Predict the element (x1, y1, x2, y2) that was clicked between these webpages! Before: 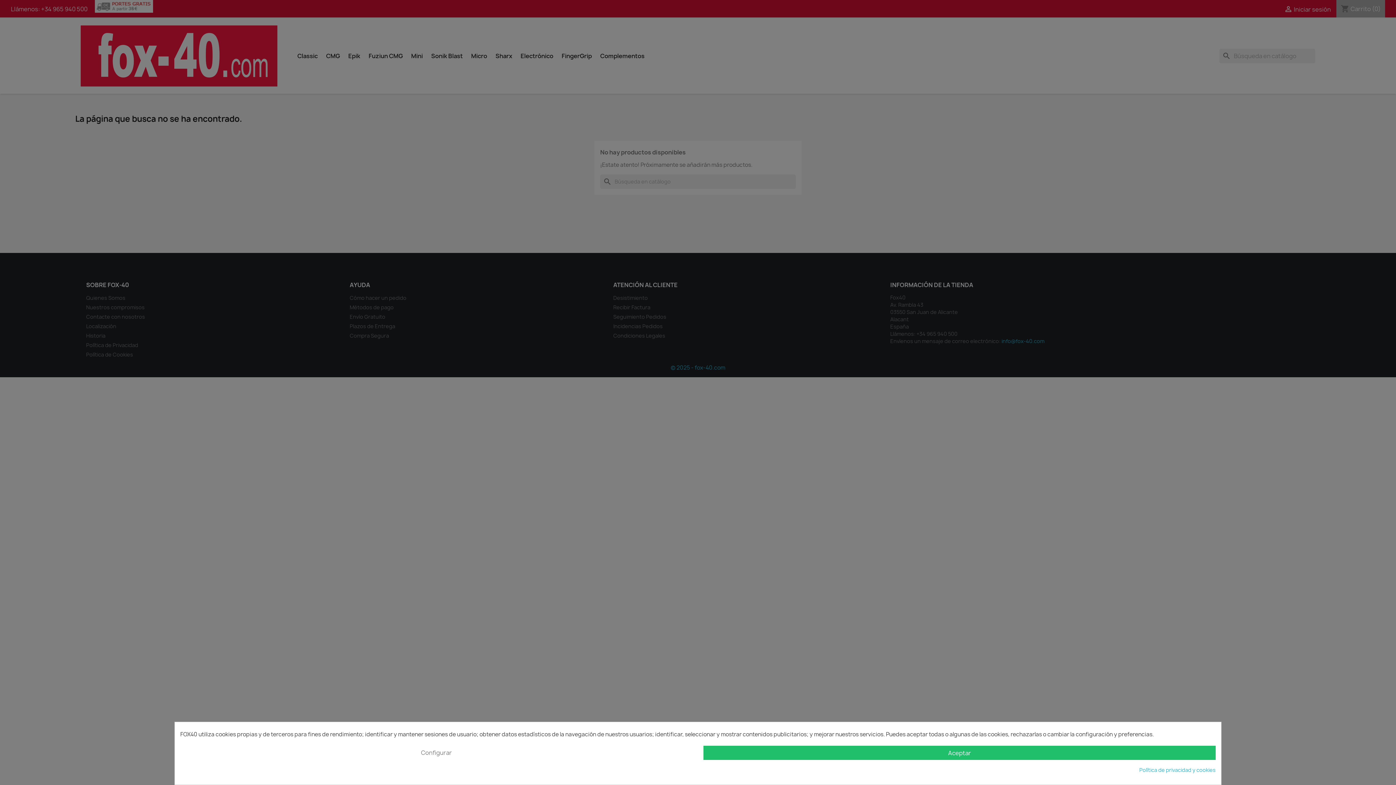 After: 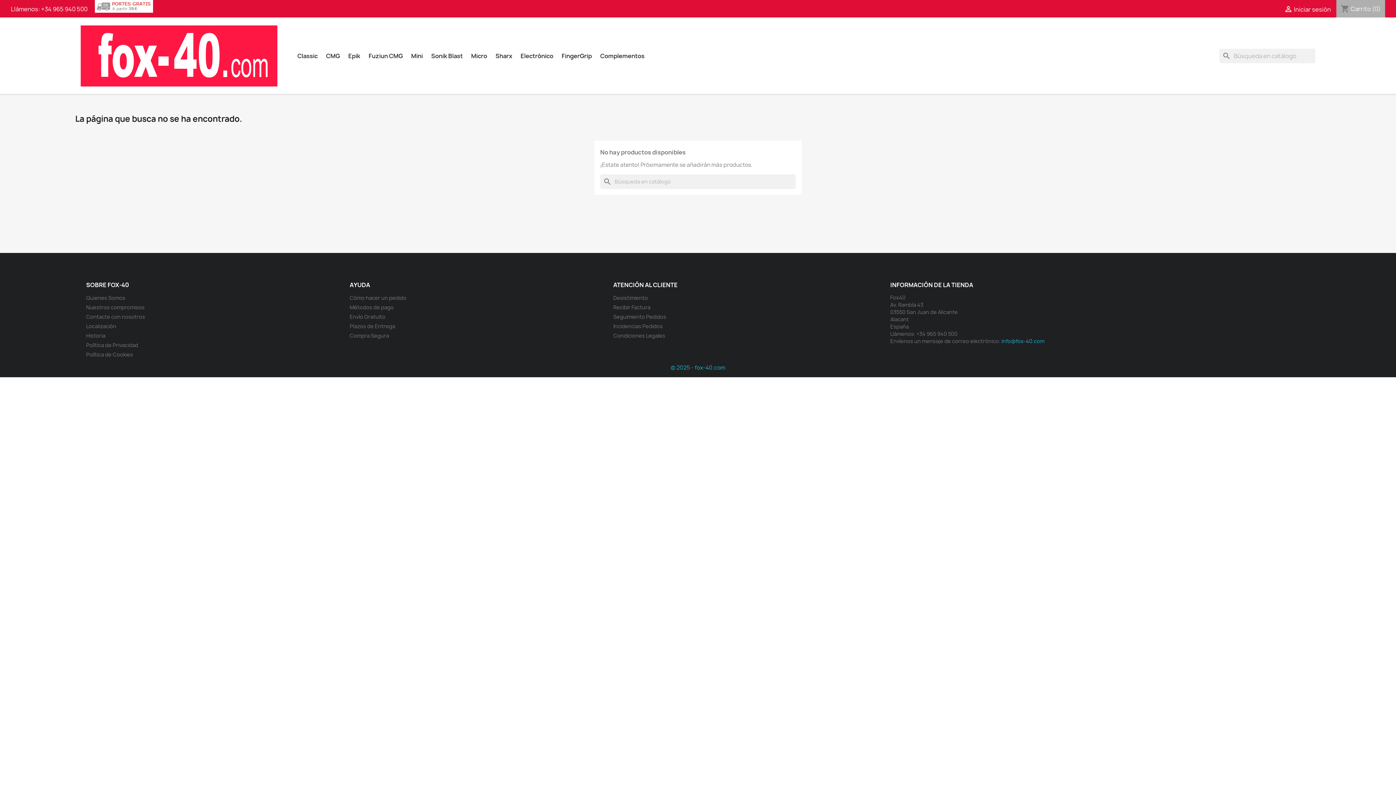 Action: bbox: (703, 746, 1216, 760) label: Aceptar